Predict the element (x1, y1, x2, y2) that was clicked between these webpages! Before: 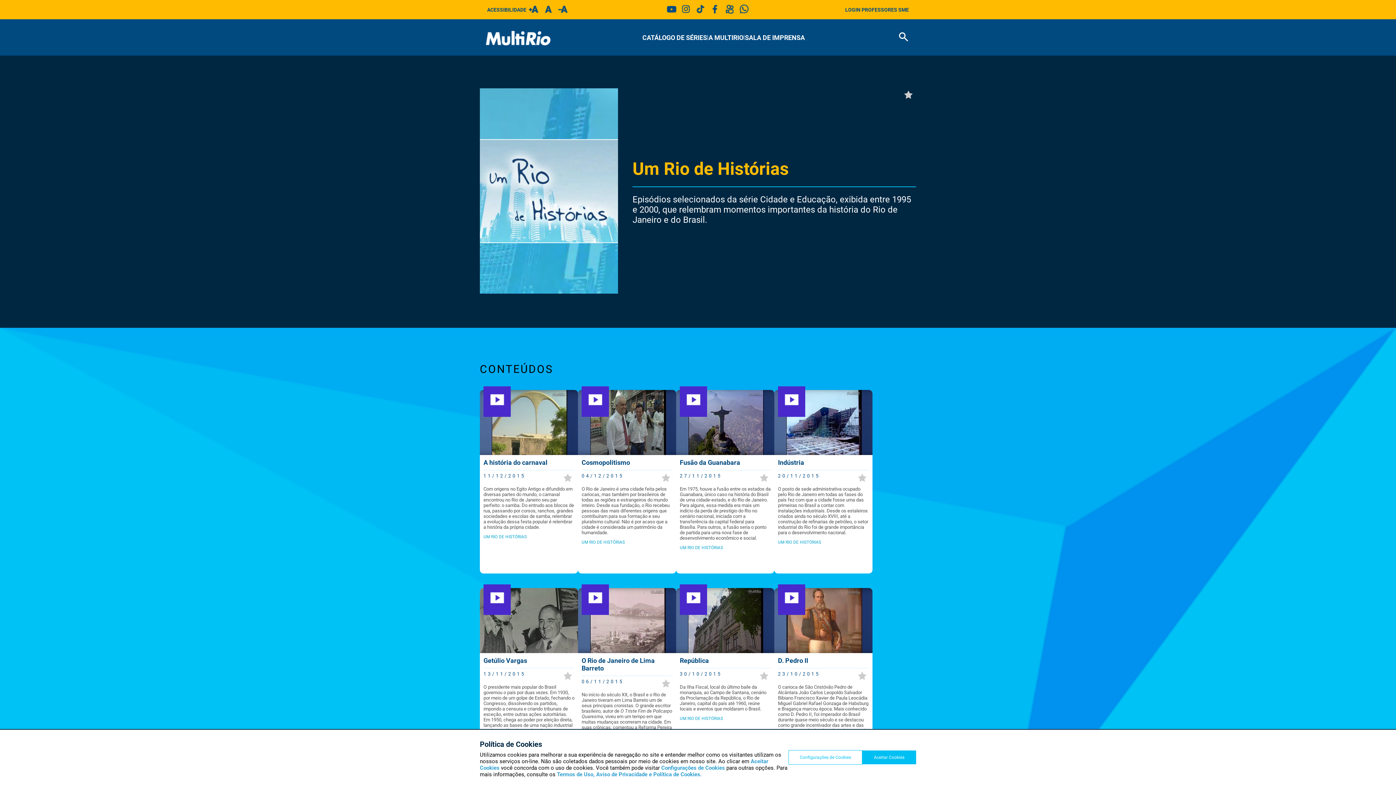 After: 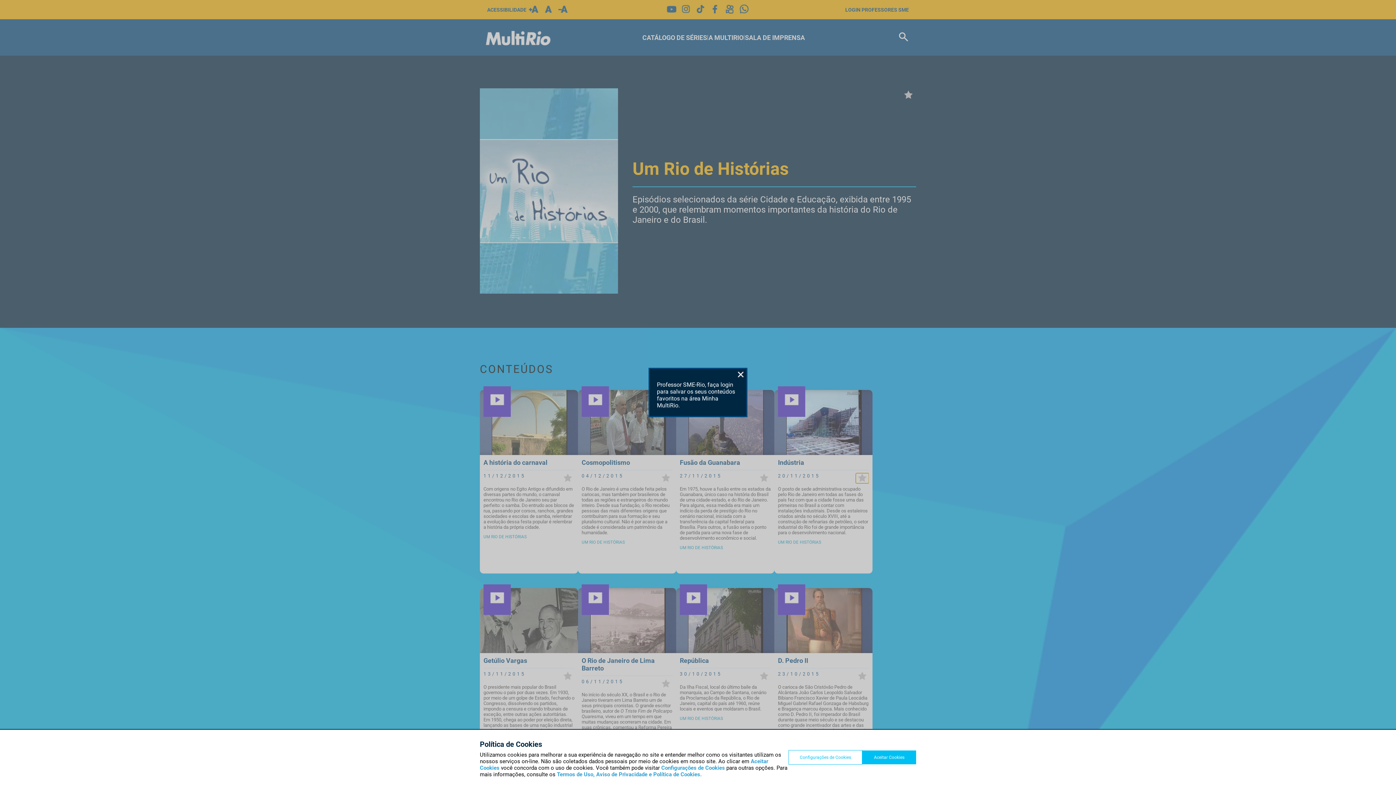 Action: bbox: (855, 473, 869, 483)